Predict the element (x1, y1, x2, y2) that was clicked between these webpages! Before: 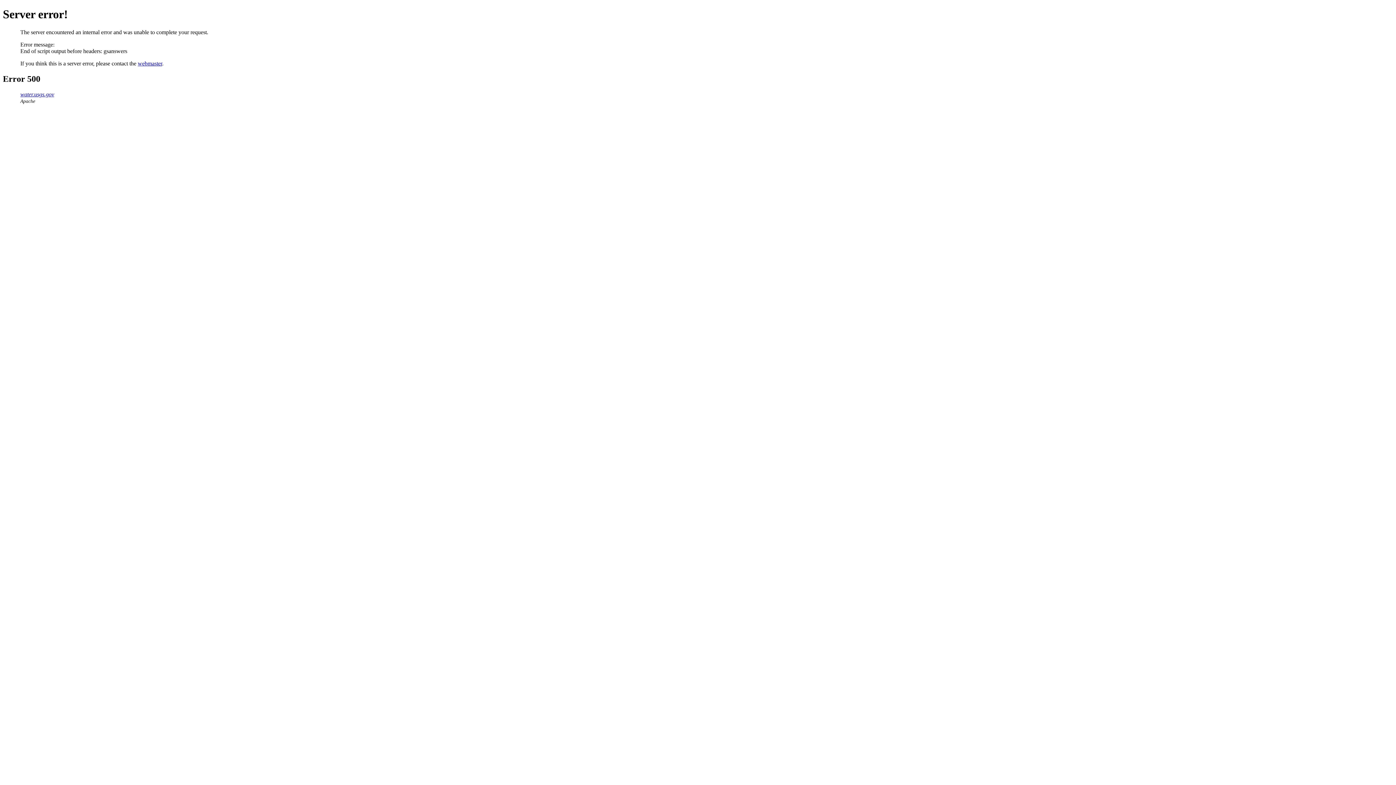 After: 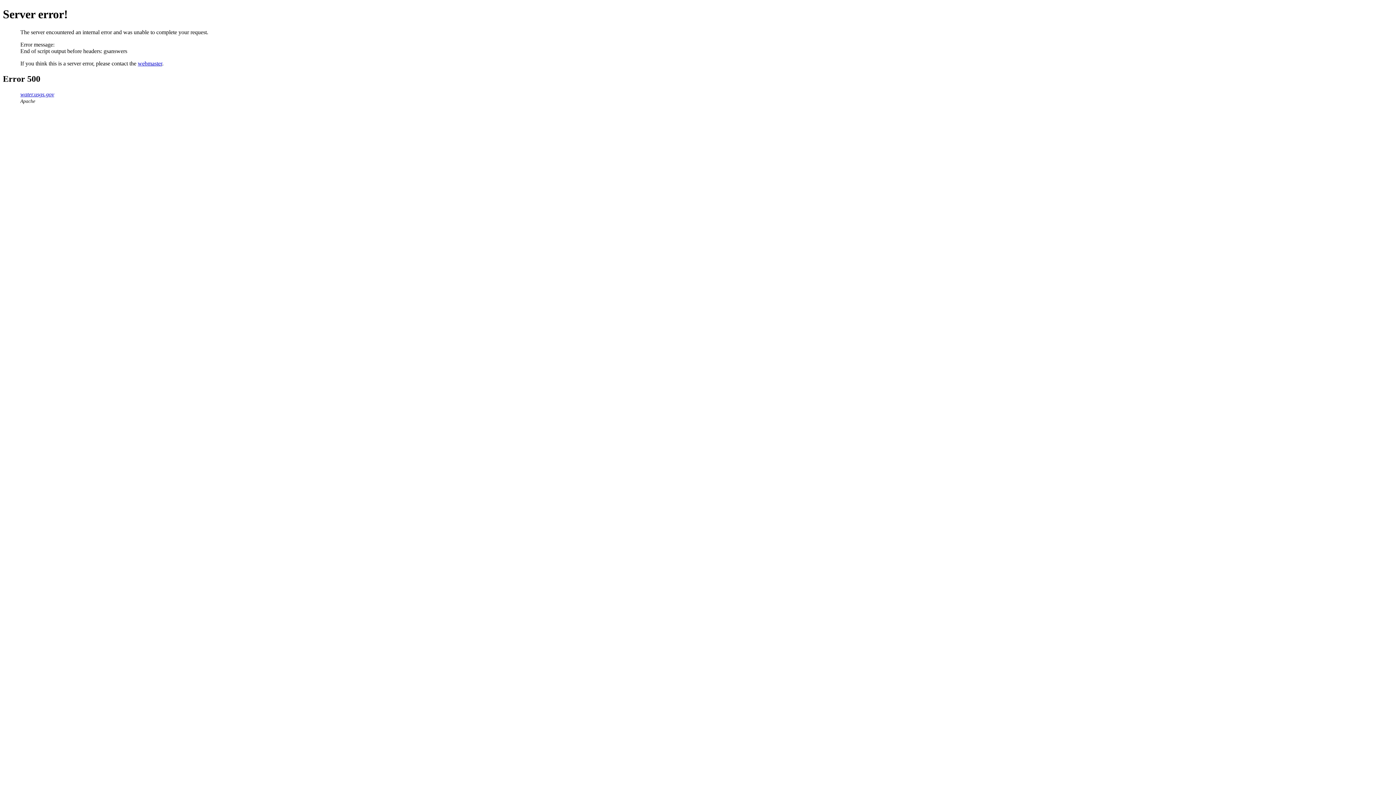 Action: label: webmaster bbox: (137, 60, 162, 66)